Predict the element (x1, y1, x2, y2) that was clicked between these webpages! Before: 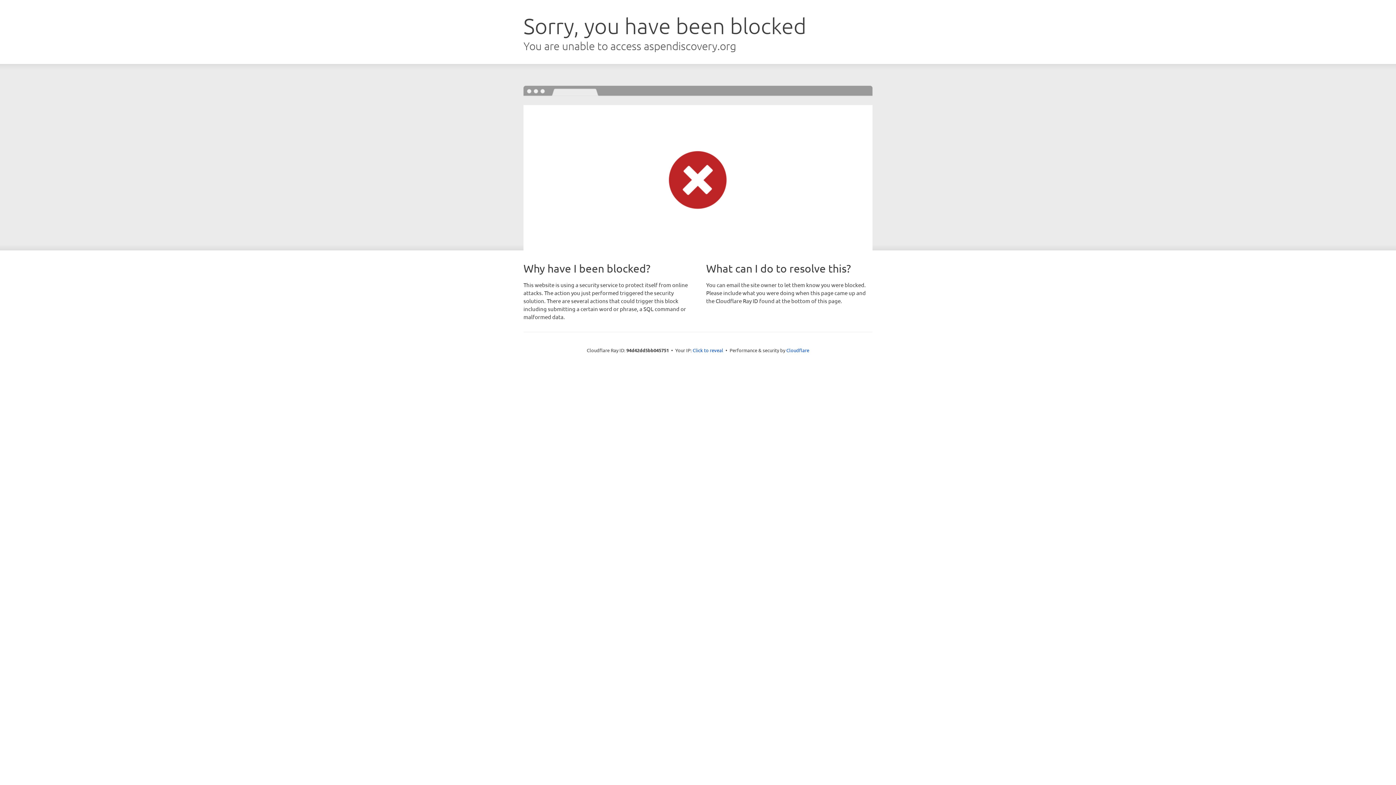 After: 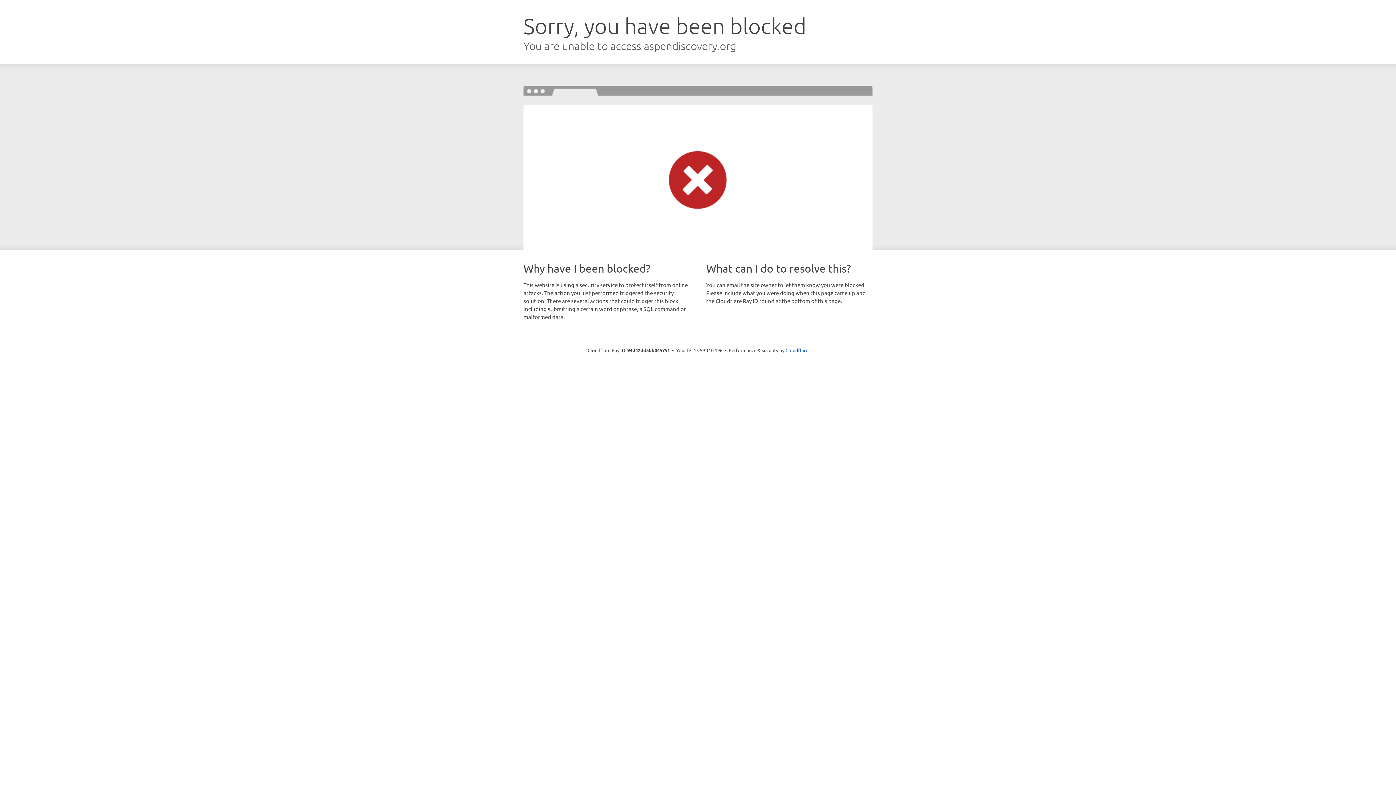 Action: label: Click to reveal bbox: (692, 346, 723, 353)